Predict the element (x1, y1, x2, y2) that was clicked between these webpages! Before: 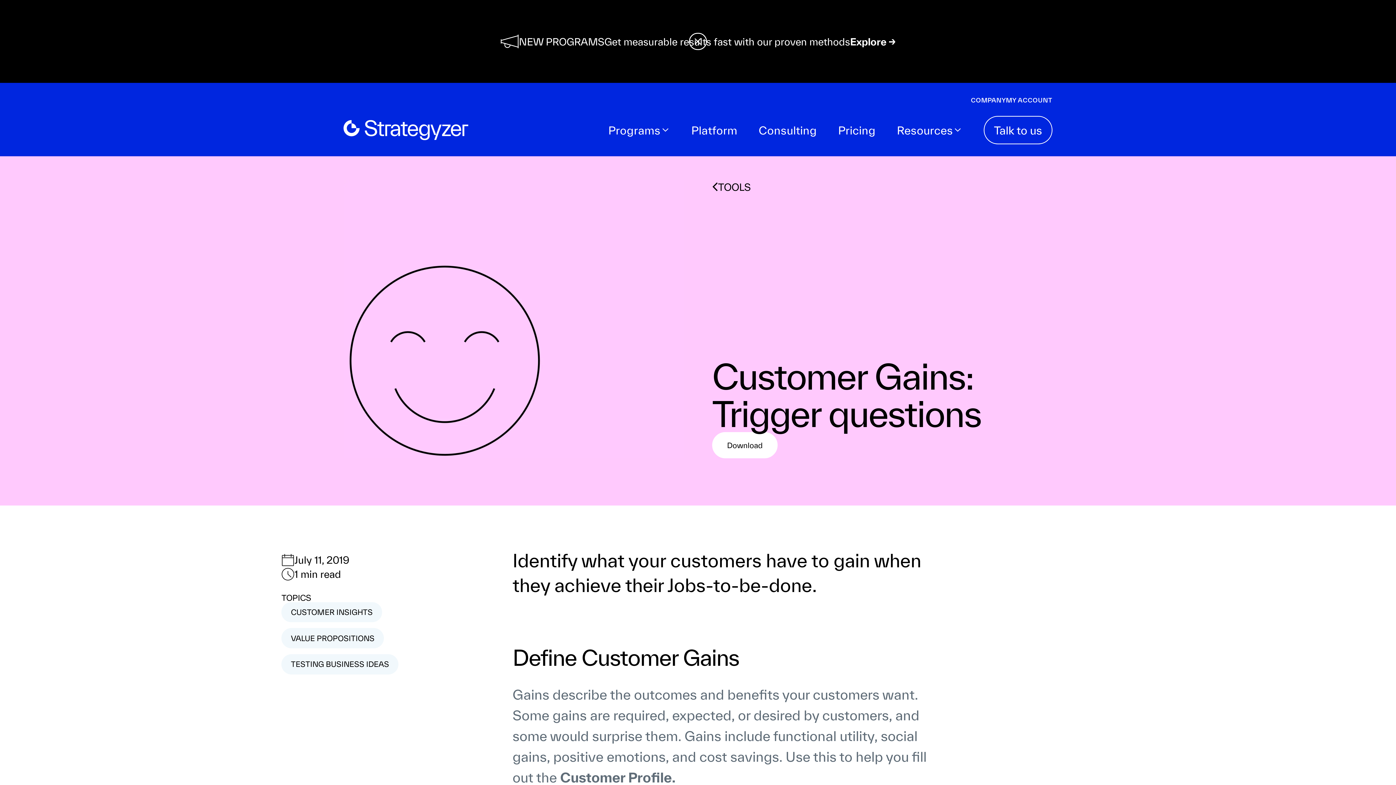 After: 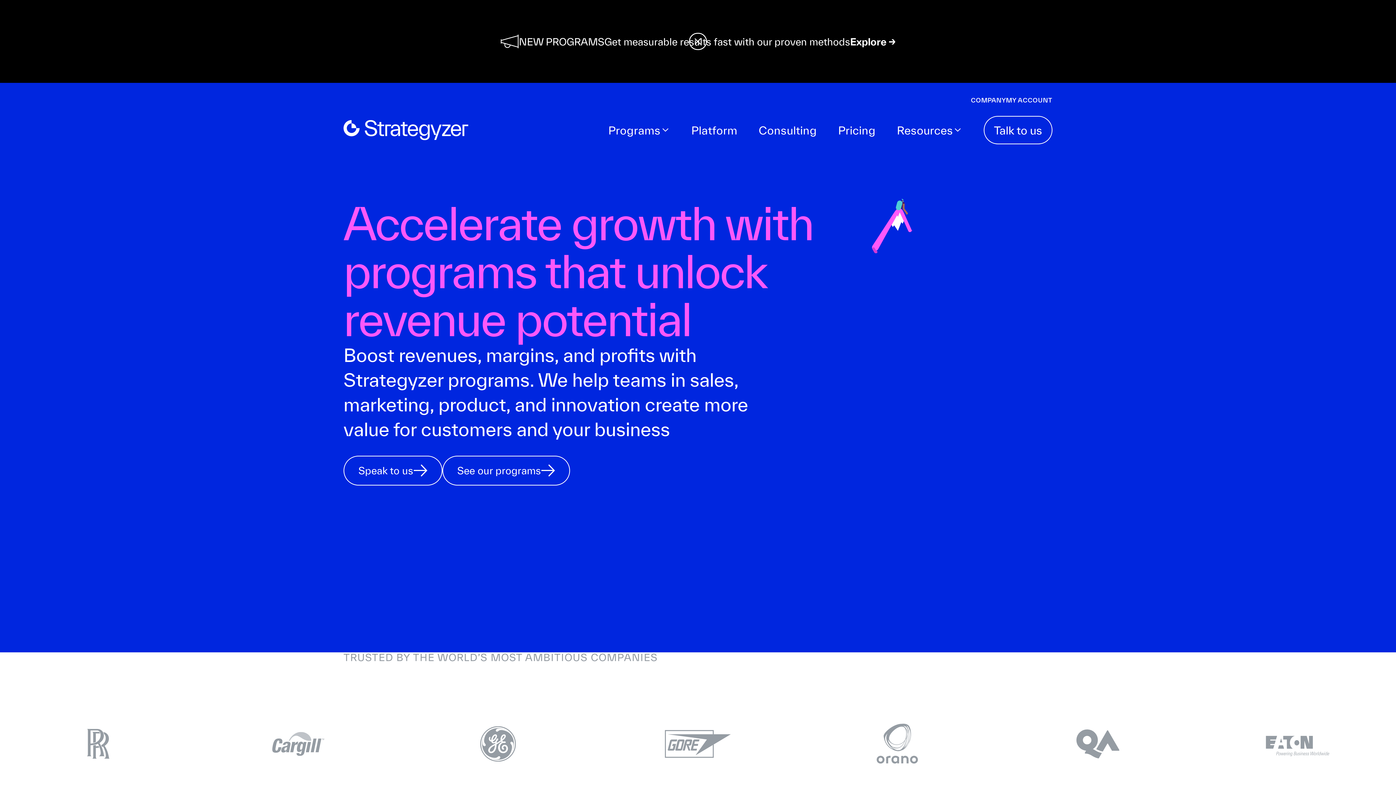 Action: label: home bbox: (343, 102, 468, 157)